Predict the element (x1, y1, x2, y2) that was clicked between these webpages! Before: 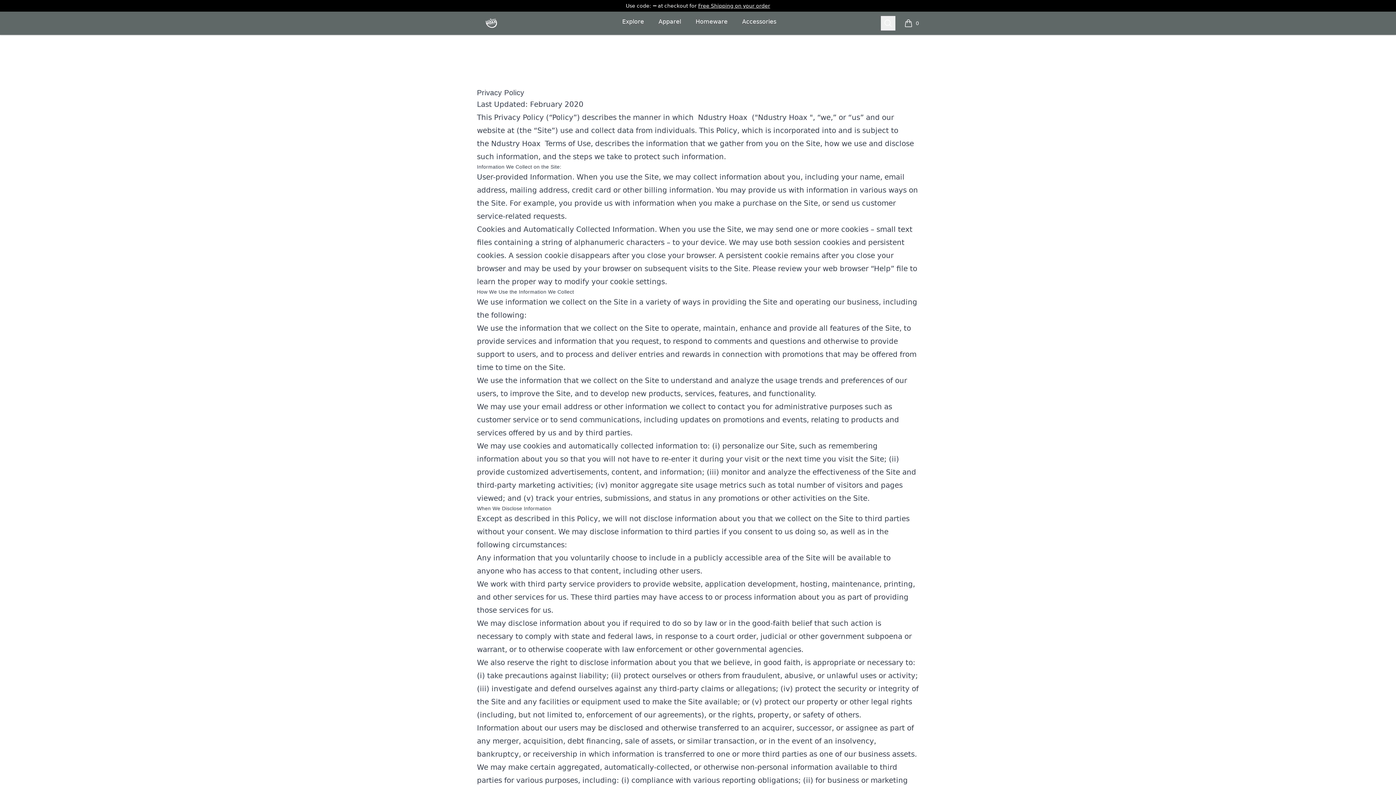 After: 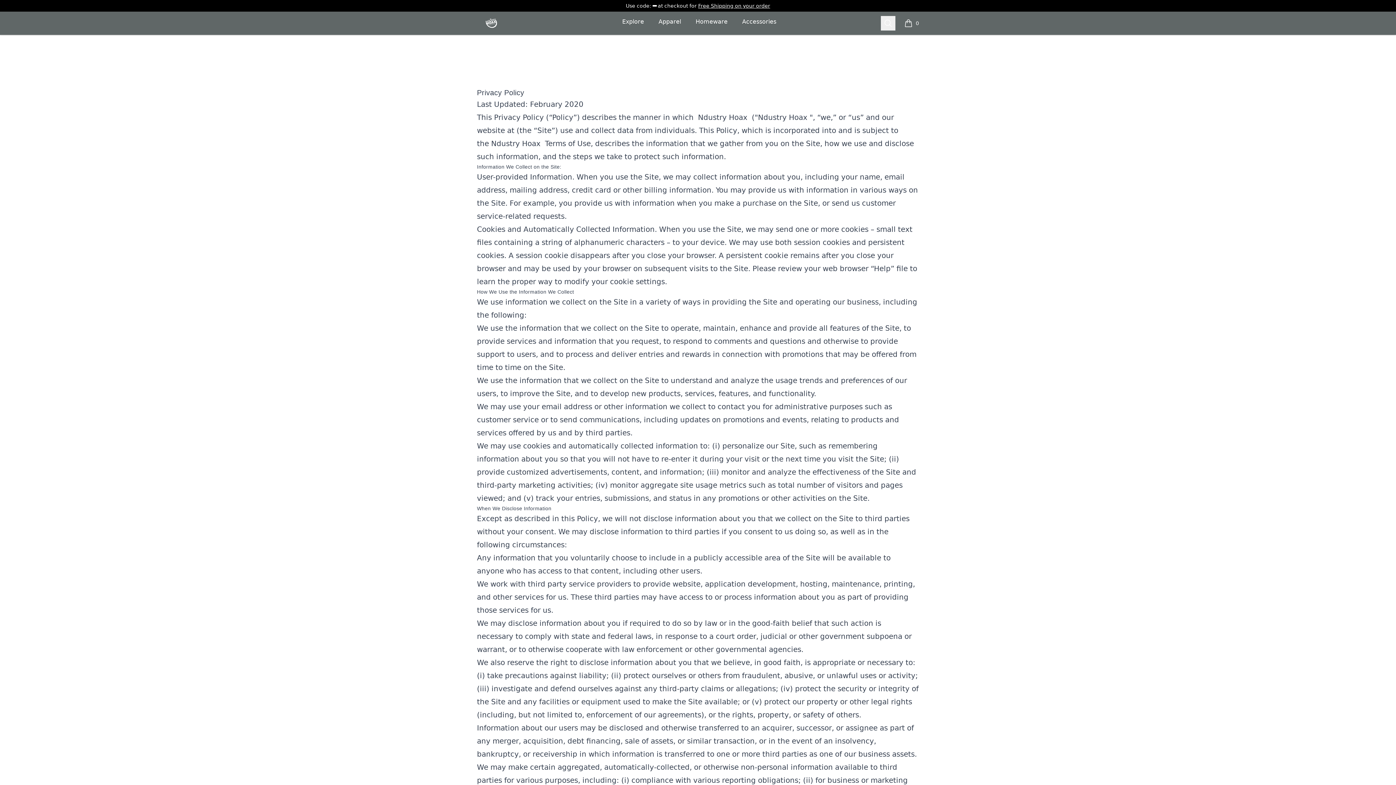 Action: bbox: (652, 5, 656, 6)